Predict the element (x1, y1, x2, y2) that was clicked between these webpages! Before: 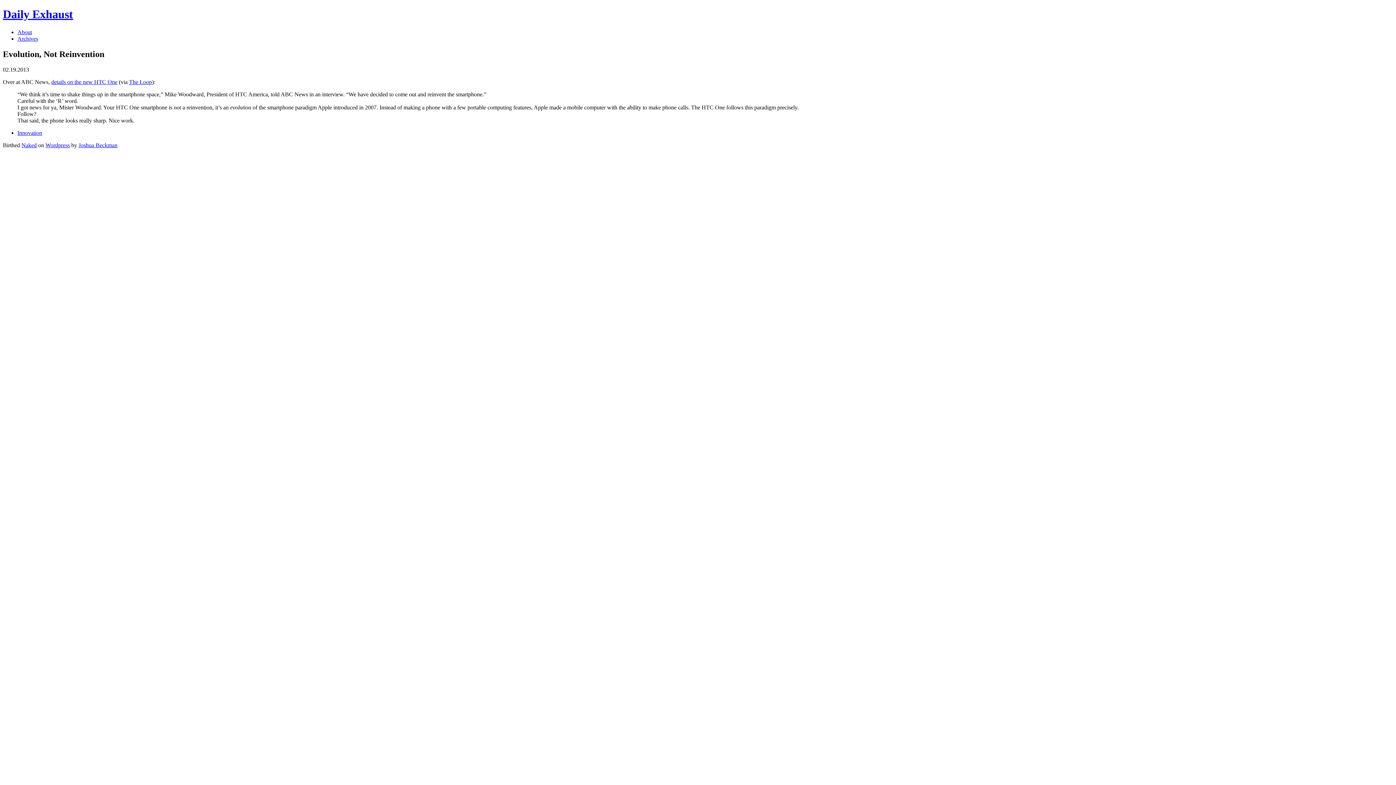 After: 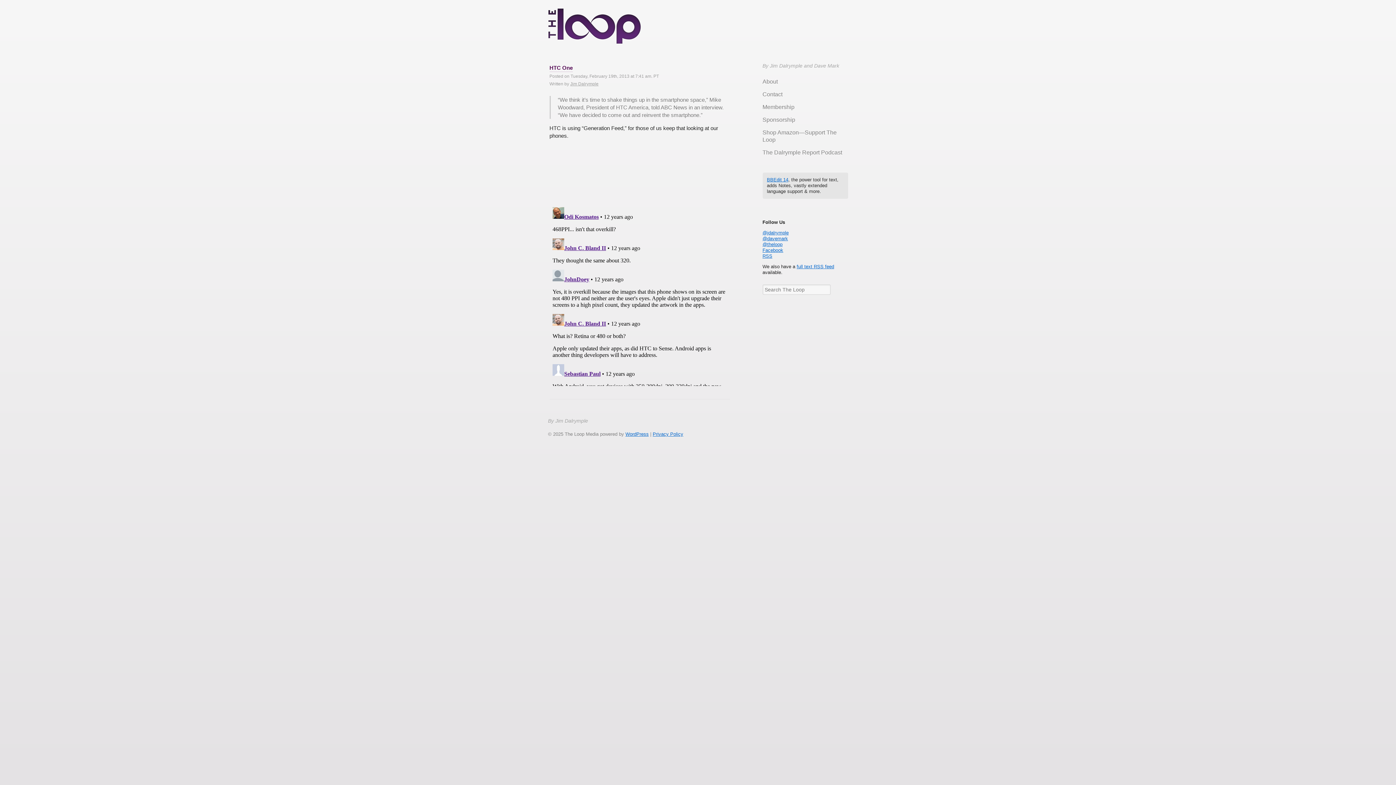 Action: label: The Loop bbox: (129, 78, 152, 84)